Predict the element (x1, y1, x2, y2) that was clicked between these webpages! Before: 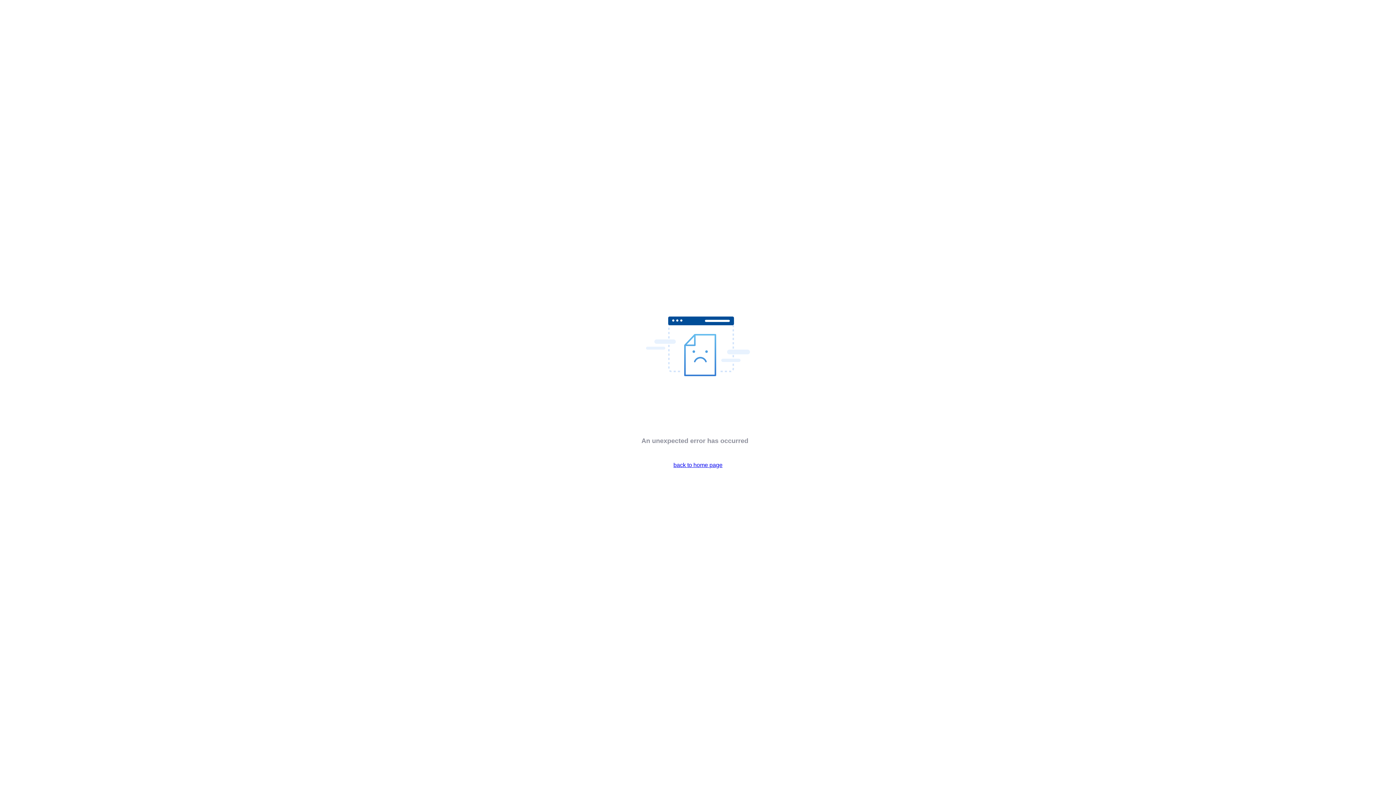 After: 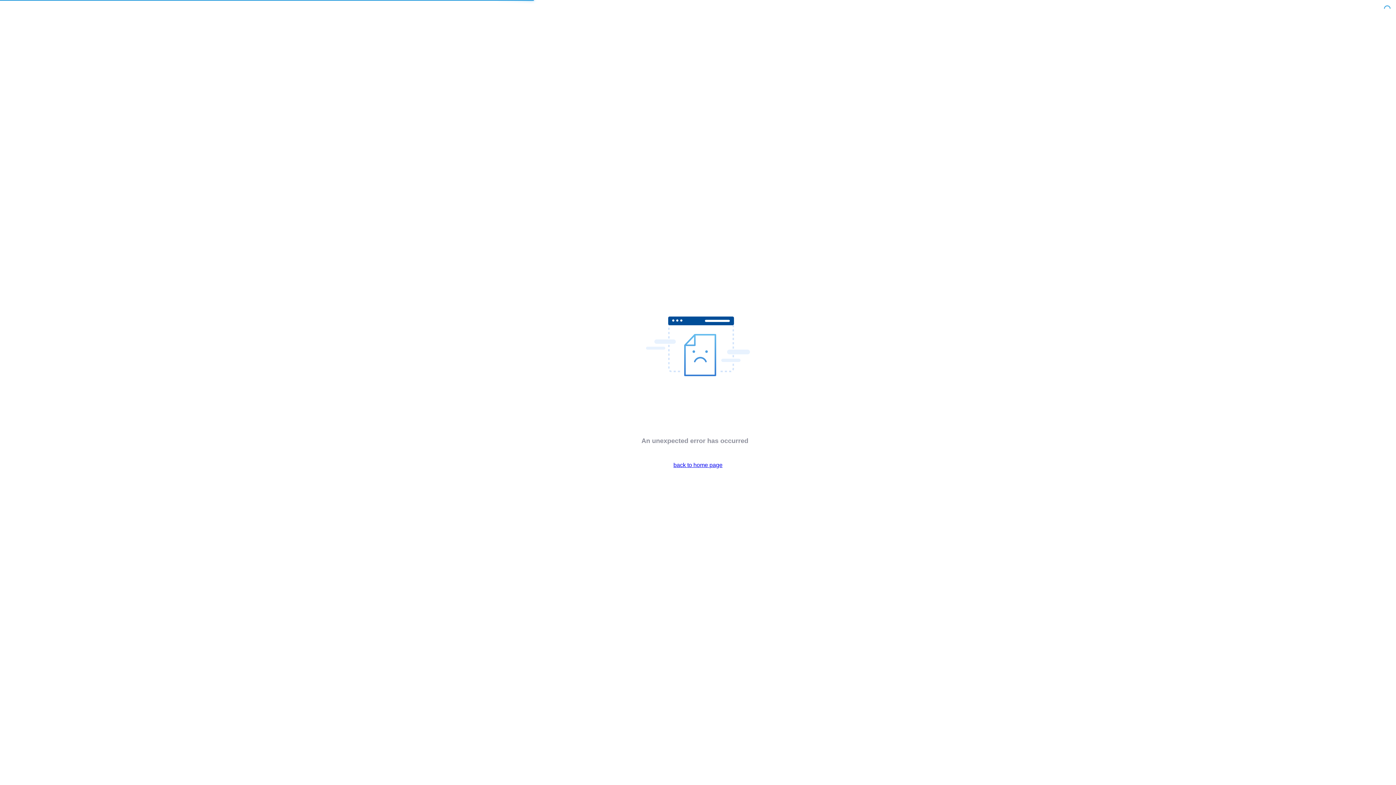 Action: bbox: (673, 462, 722, 468) label: back to home page